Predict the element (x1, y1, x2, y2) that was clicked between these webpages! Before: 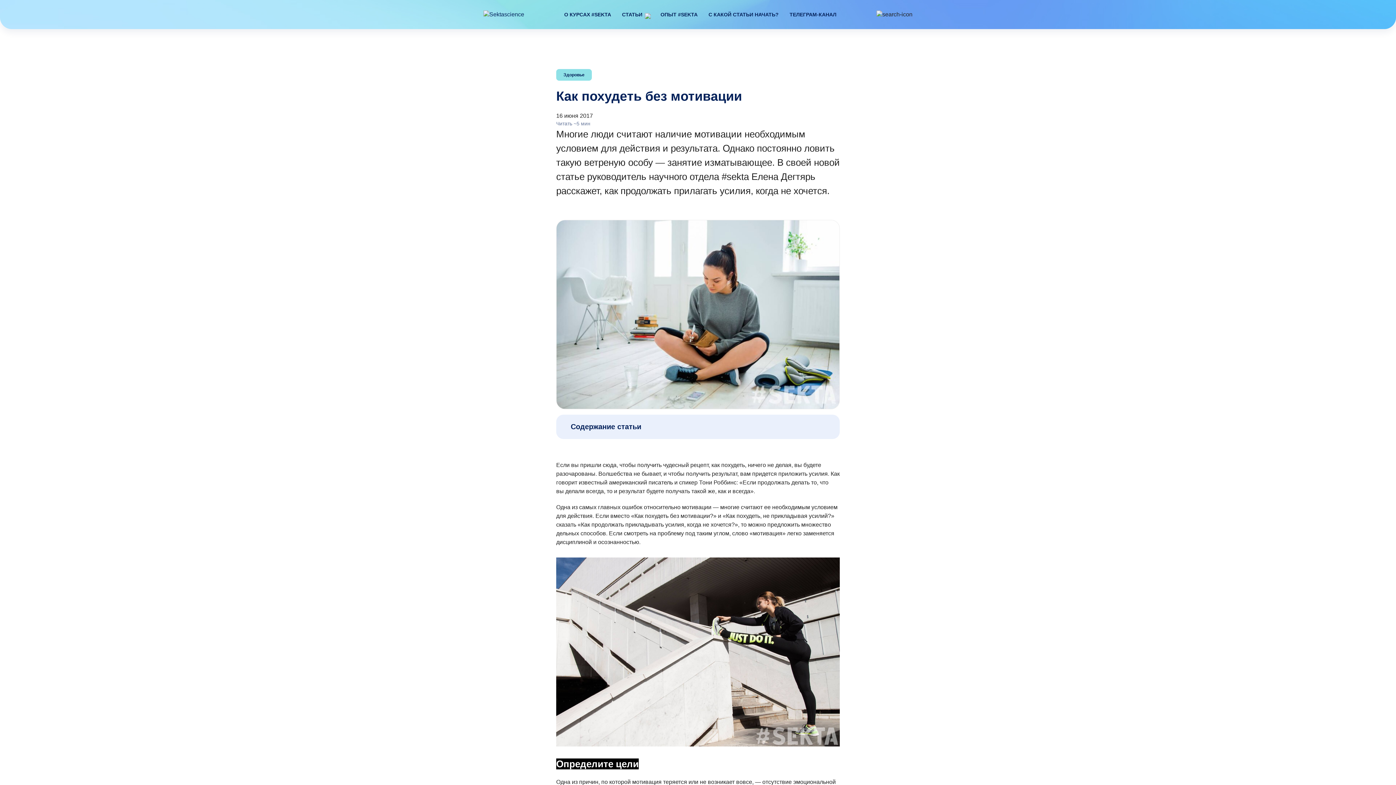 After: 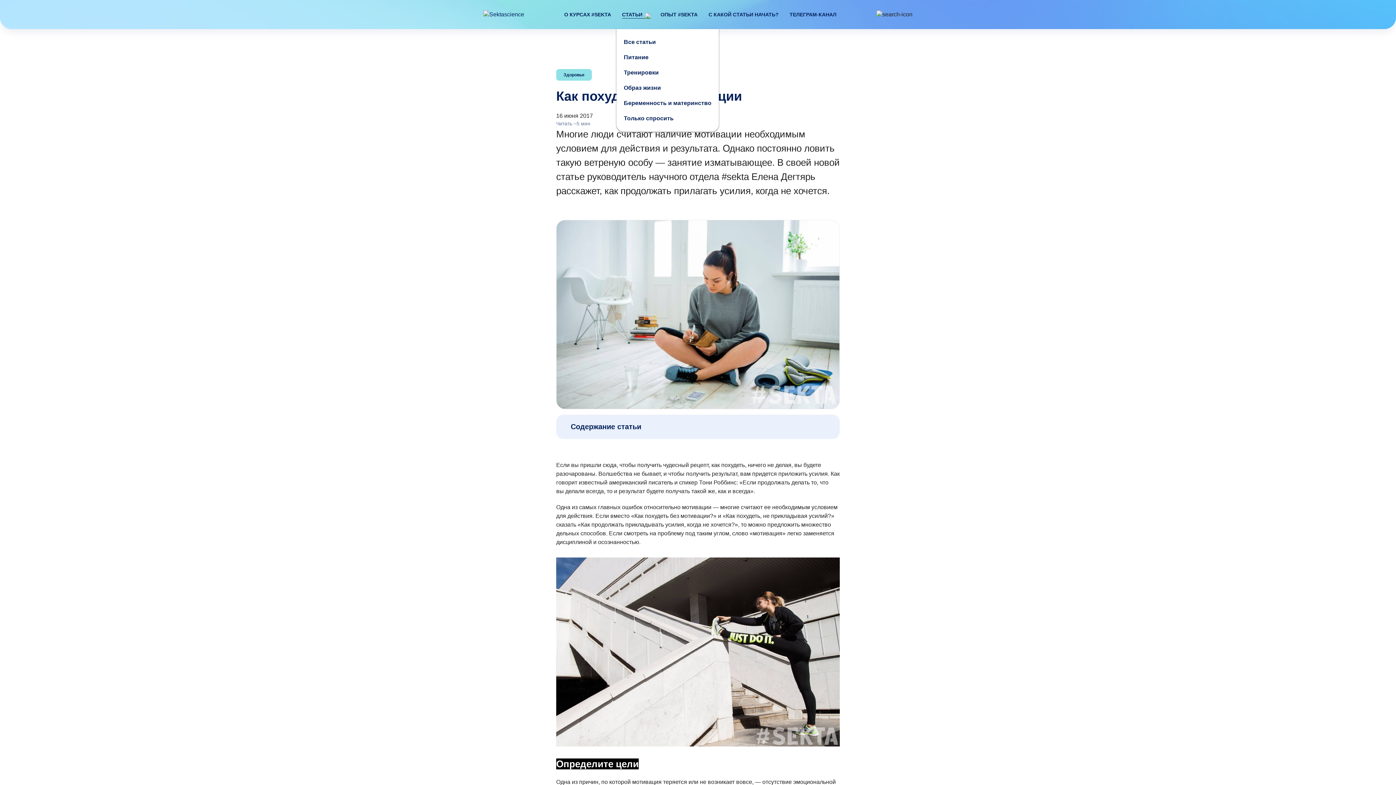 Action: label: СТАТЬИ bbox: (622, 10, 649, 18)